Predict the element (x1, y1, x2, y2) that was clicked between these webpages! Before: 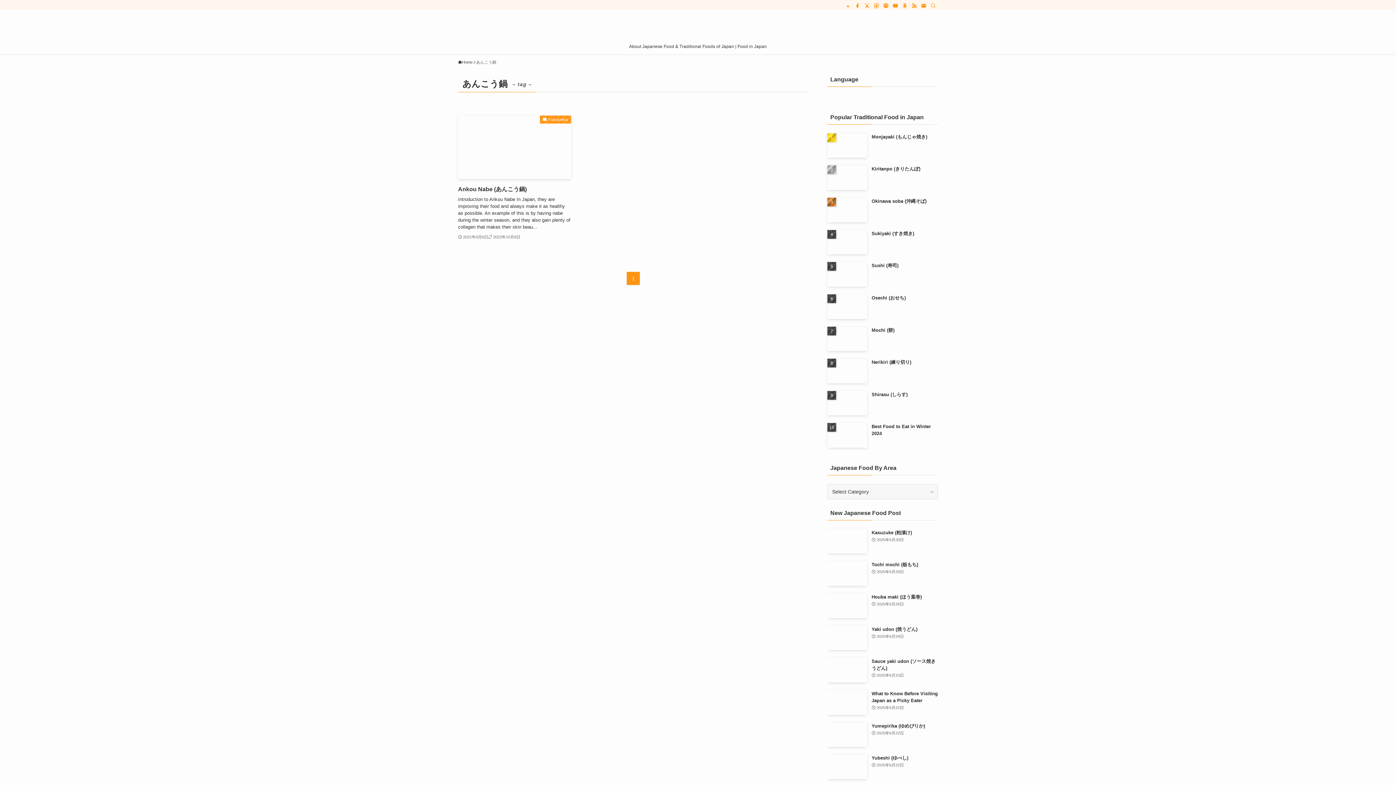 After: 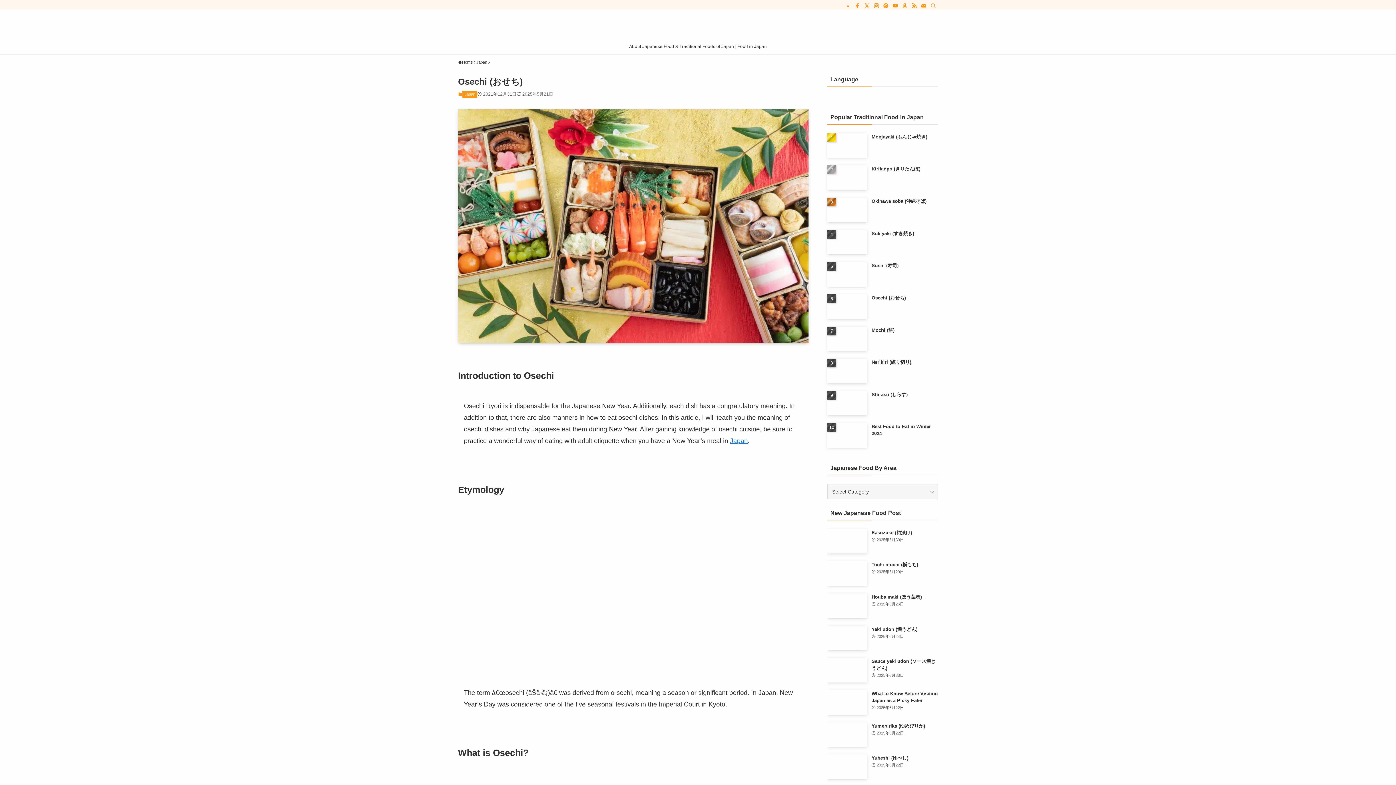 Action: bbox: (827, 294, 938, 319) label: Osechi (おせち)